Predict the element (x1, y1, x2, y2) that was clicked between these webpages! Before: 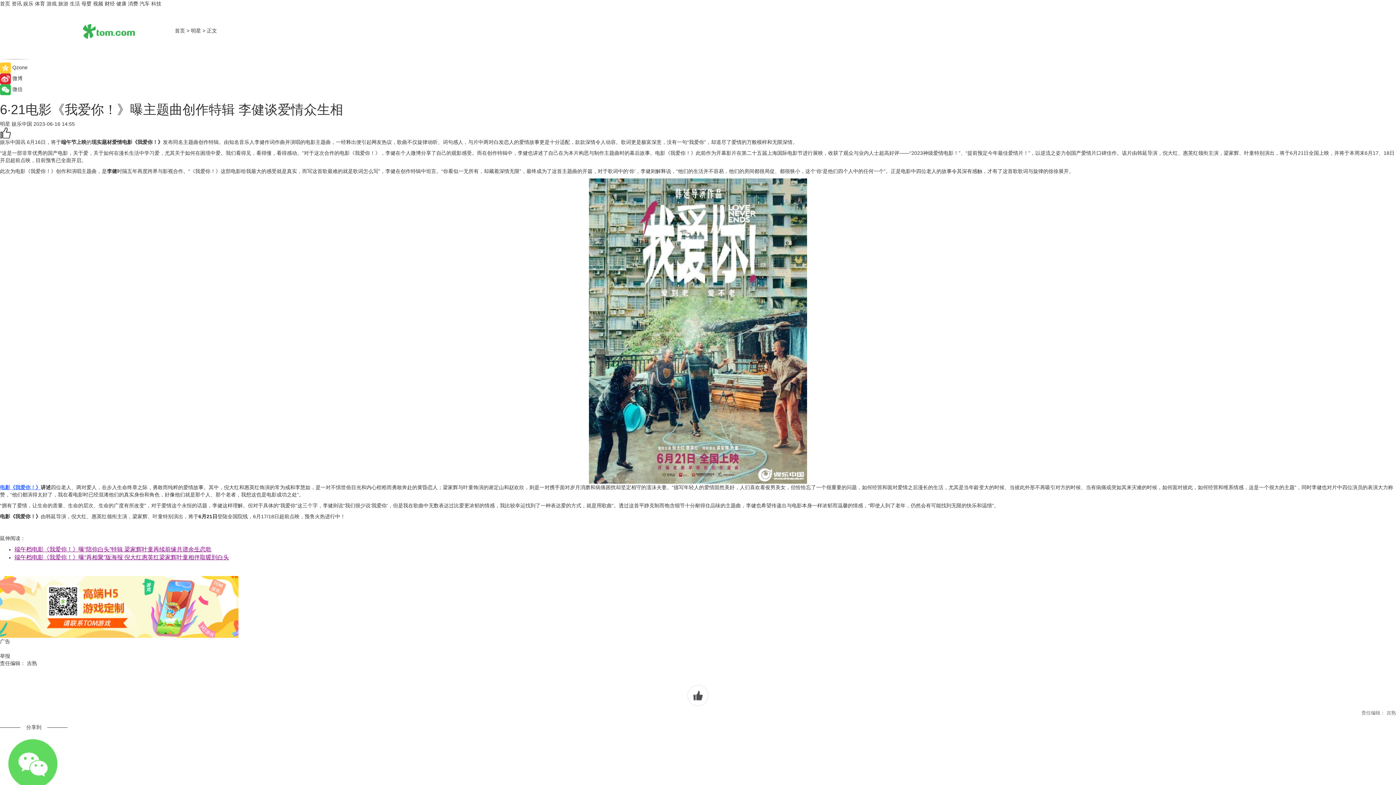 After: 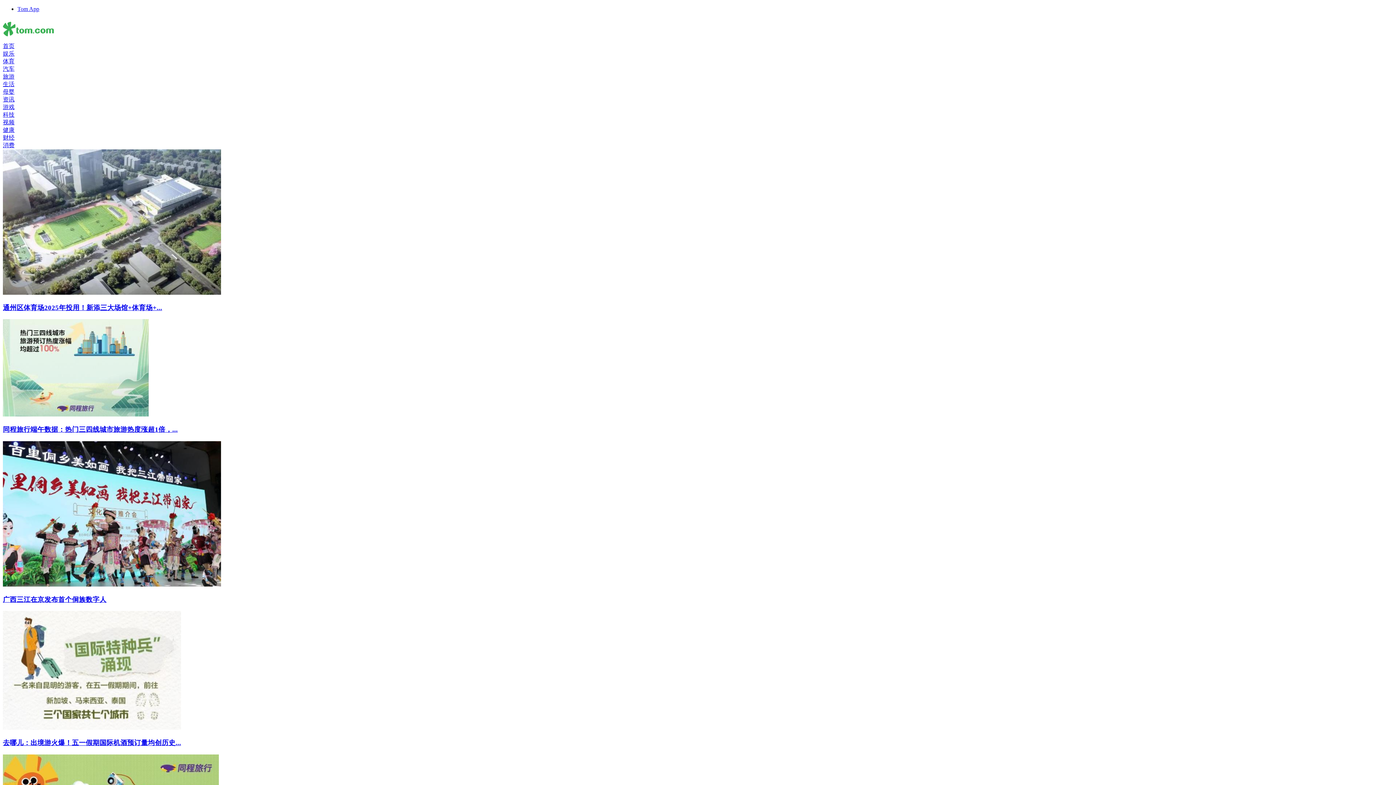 Action: label: 旅游 bbox: (58, 0, 68, 6)